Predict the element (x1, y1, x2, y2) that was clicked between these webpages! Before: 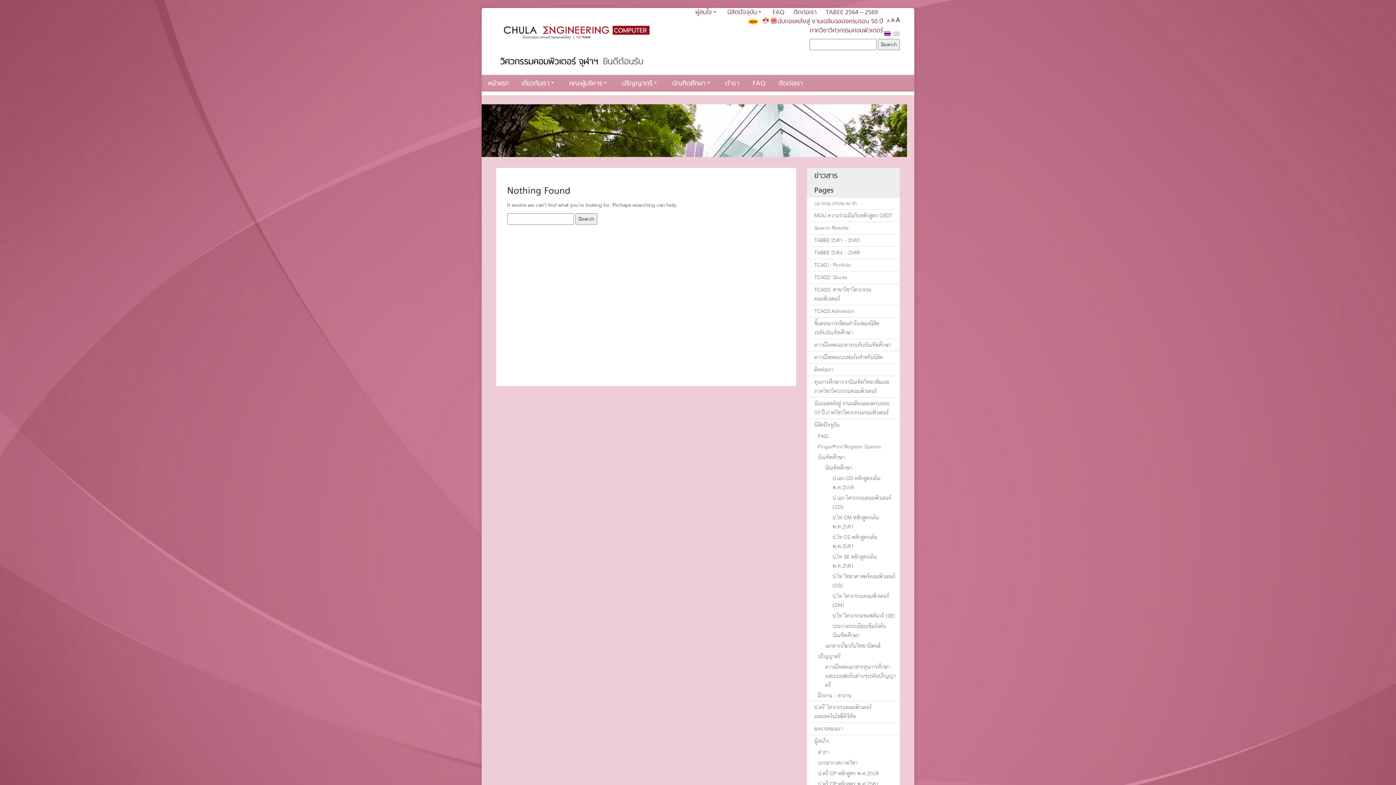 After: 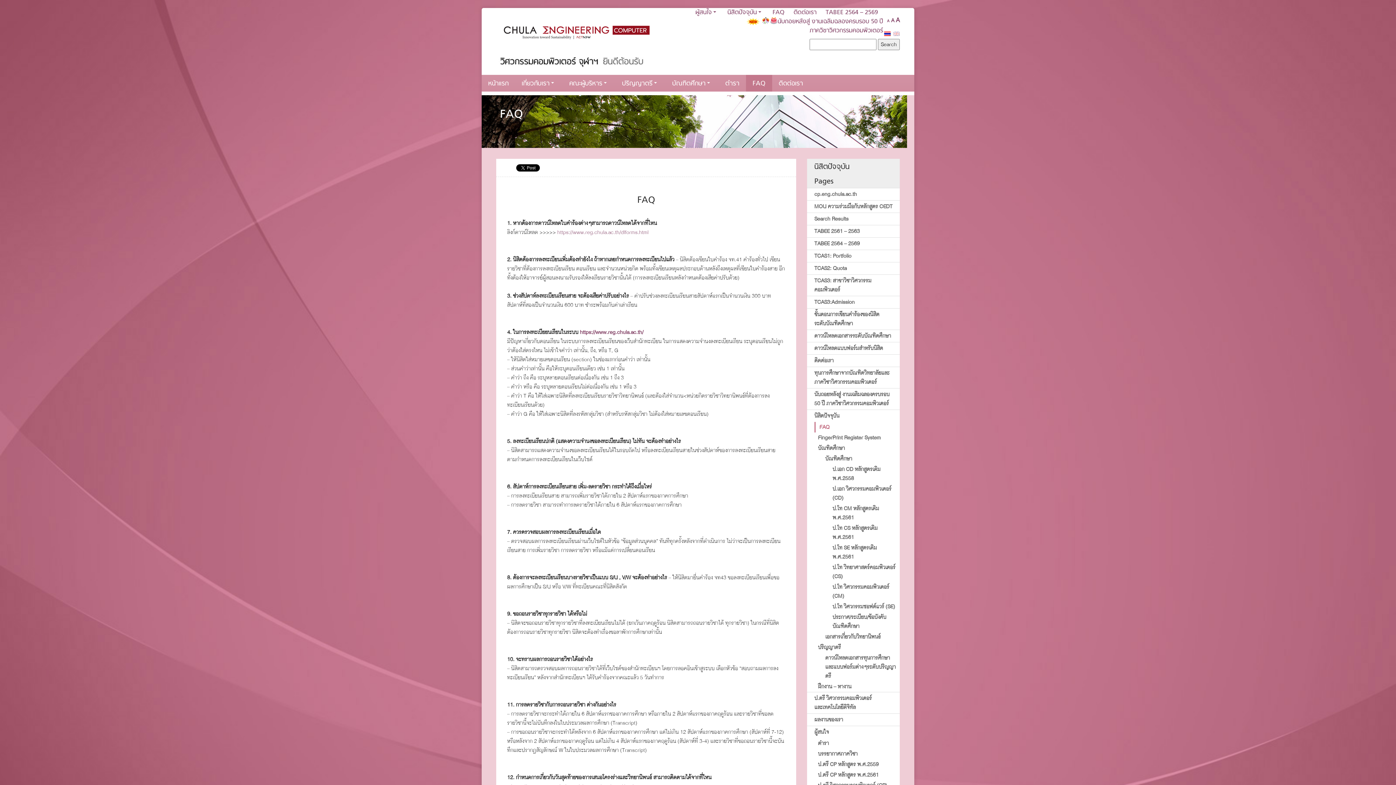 Action: label: FAQ bbox: (746, 74, 772, 91)